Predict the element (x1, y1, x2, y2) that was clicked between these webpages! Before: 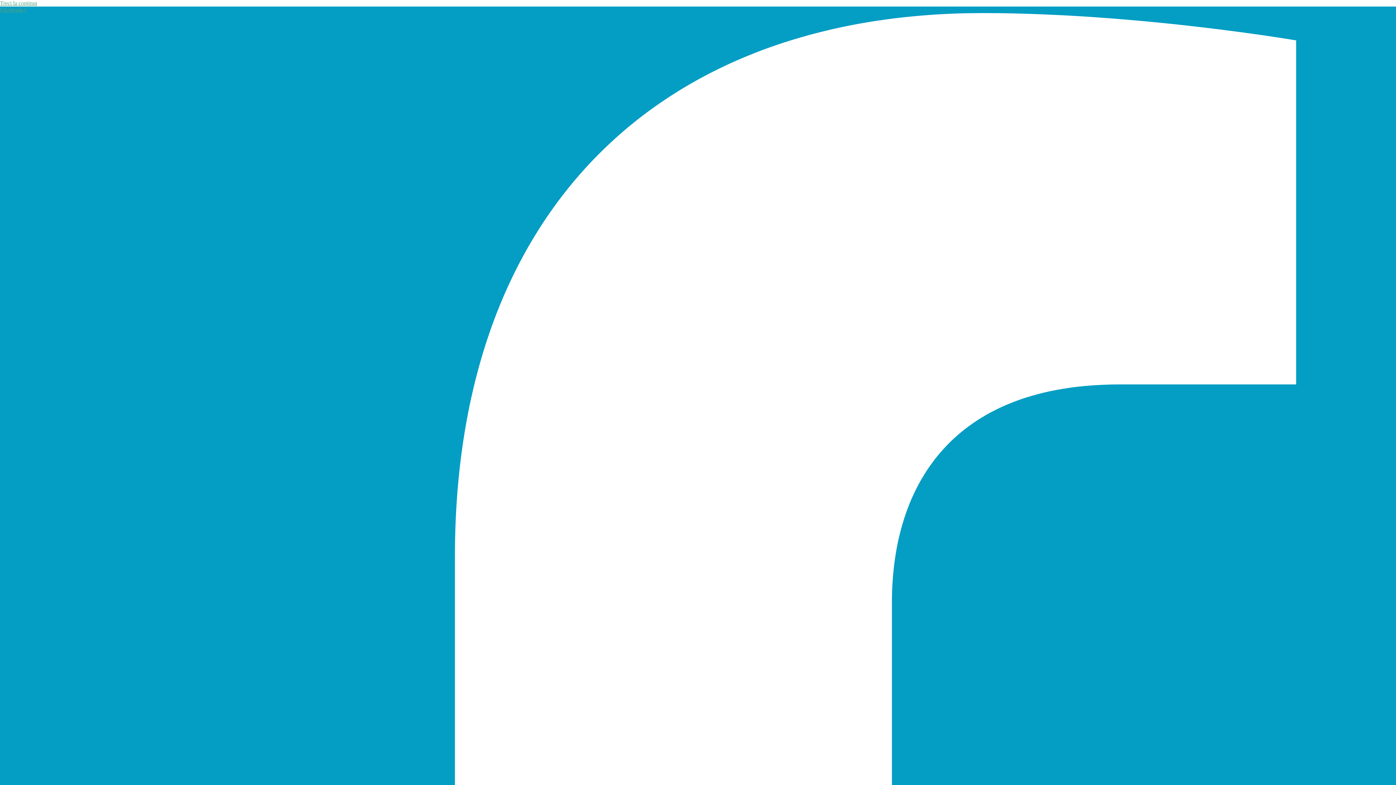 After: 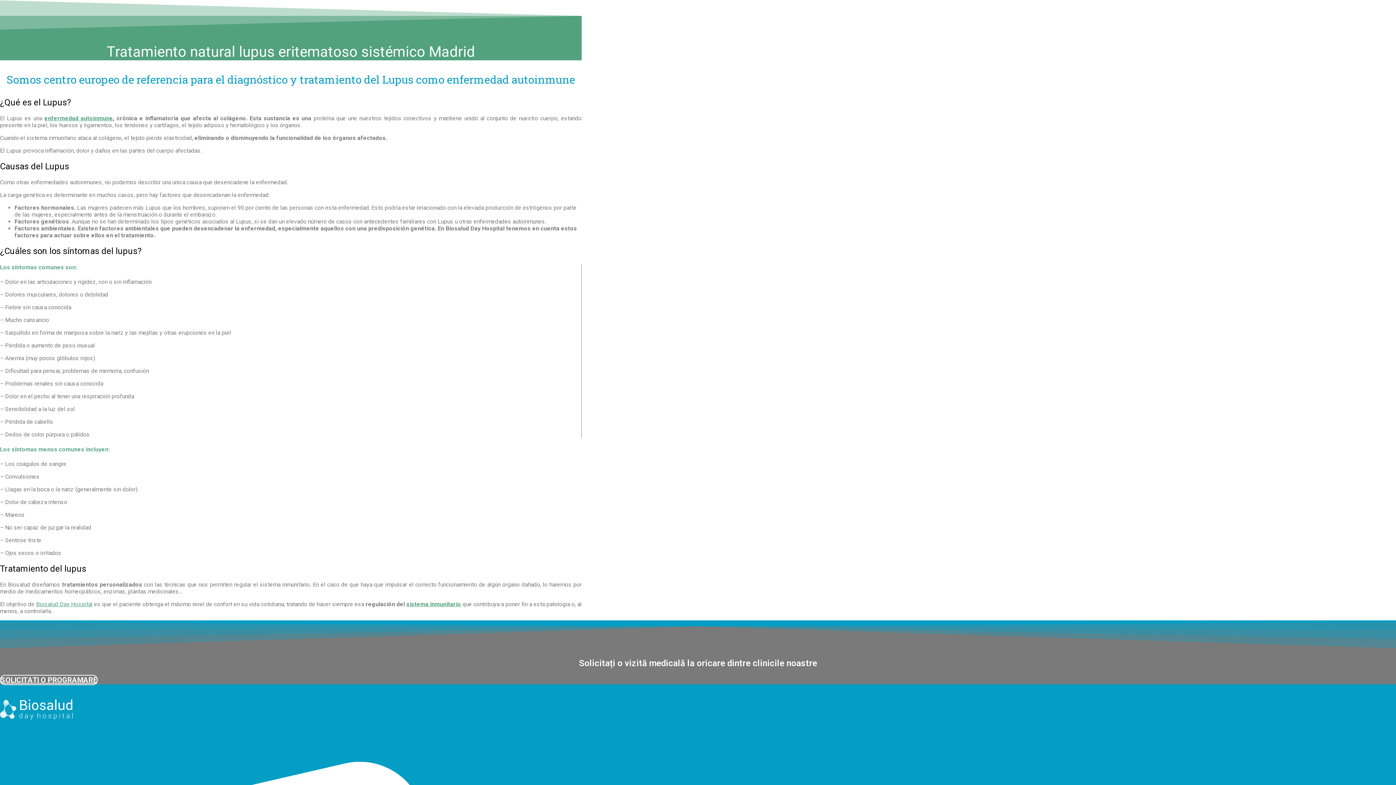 Action: label: Treci la conținut bbox: (0, 0, 37, 6)